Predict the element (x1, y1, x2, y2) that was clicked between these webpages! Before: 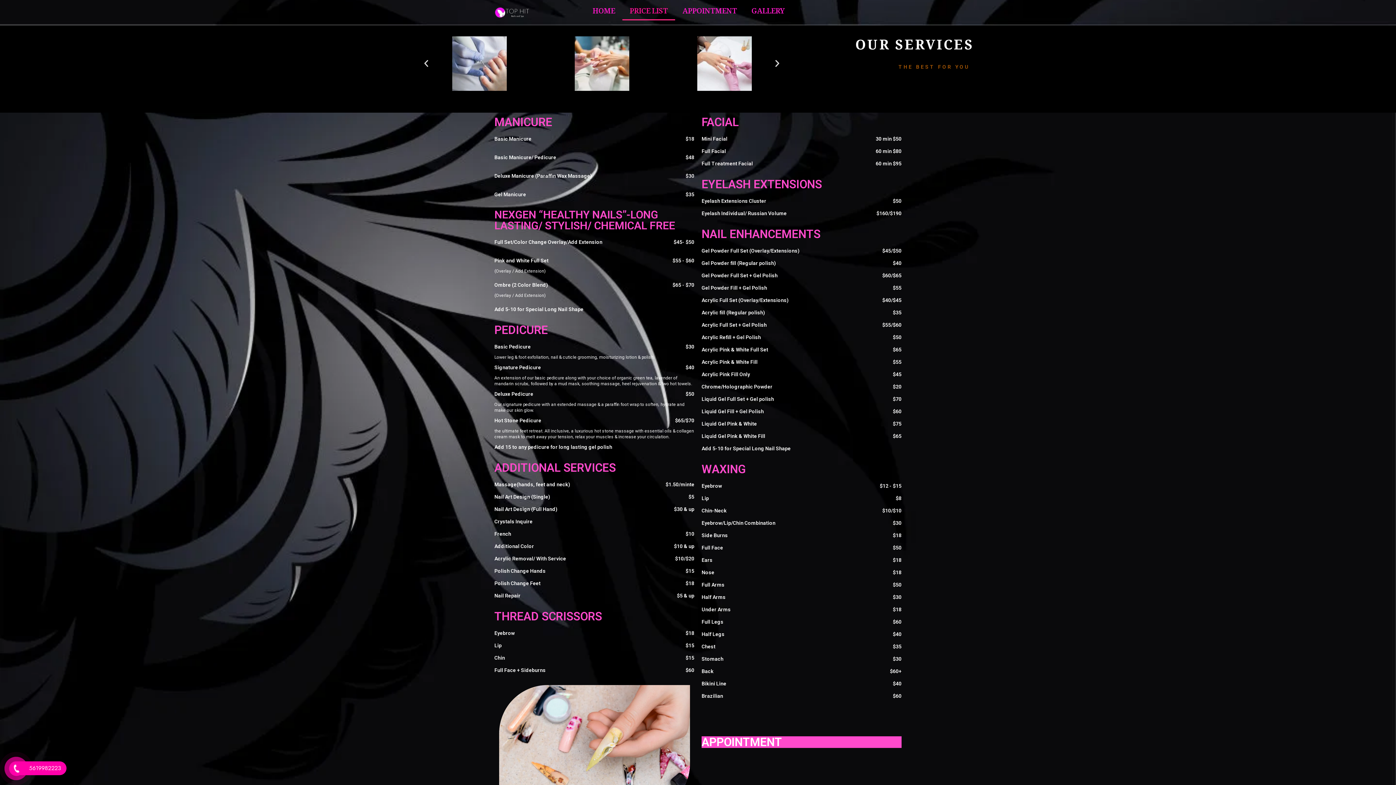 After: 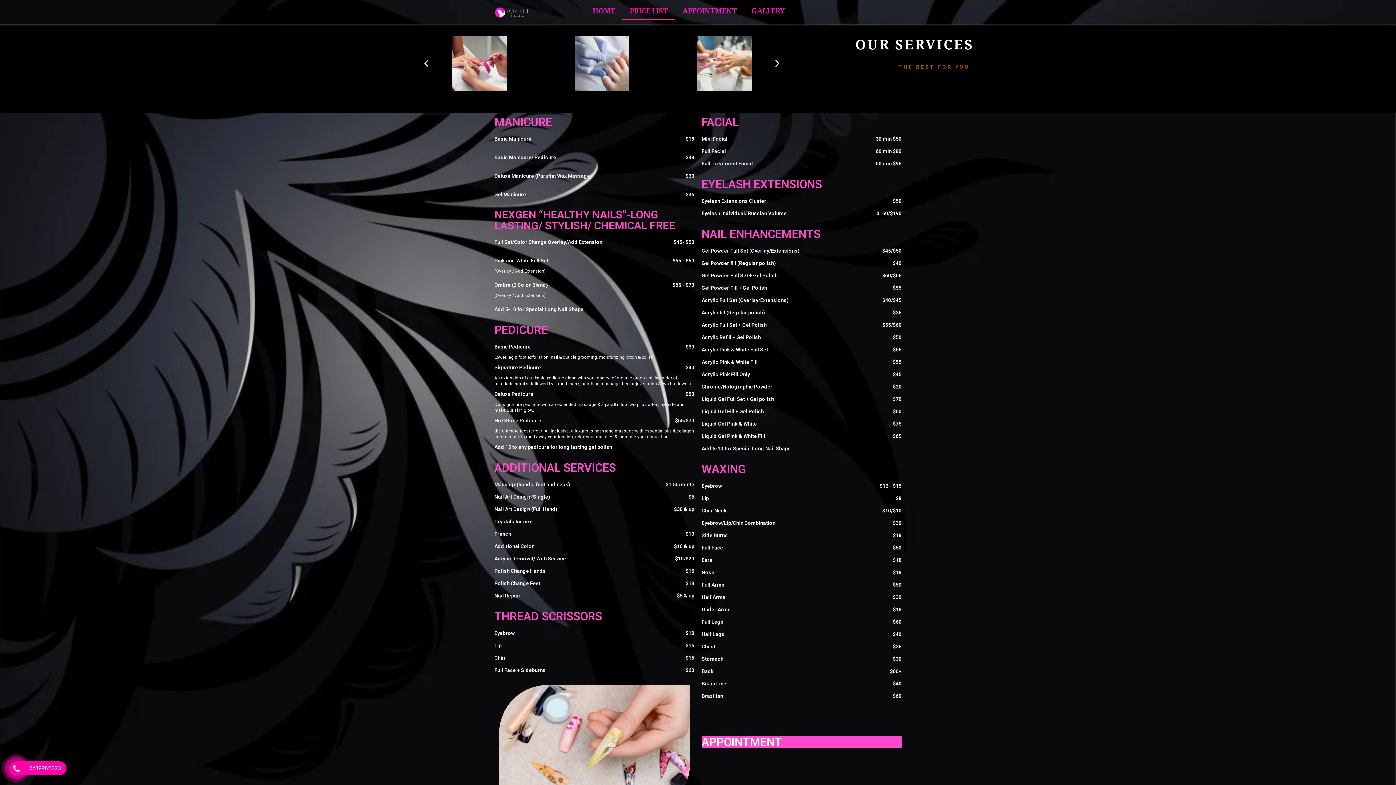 Action: label: Liquid Gel Pink & White Fill
$65 bbox: (701, 432, 901, 444)